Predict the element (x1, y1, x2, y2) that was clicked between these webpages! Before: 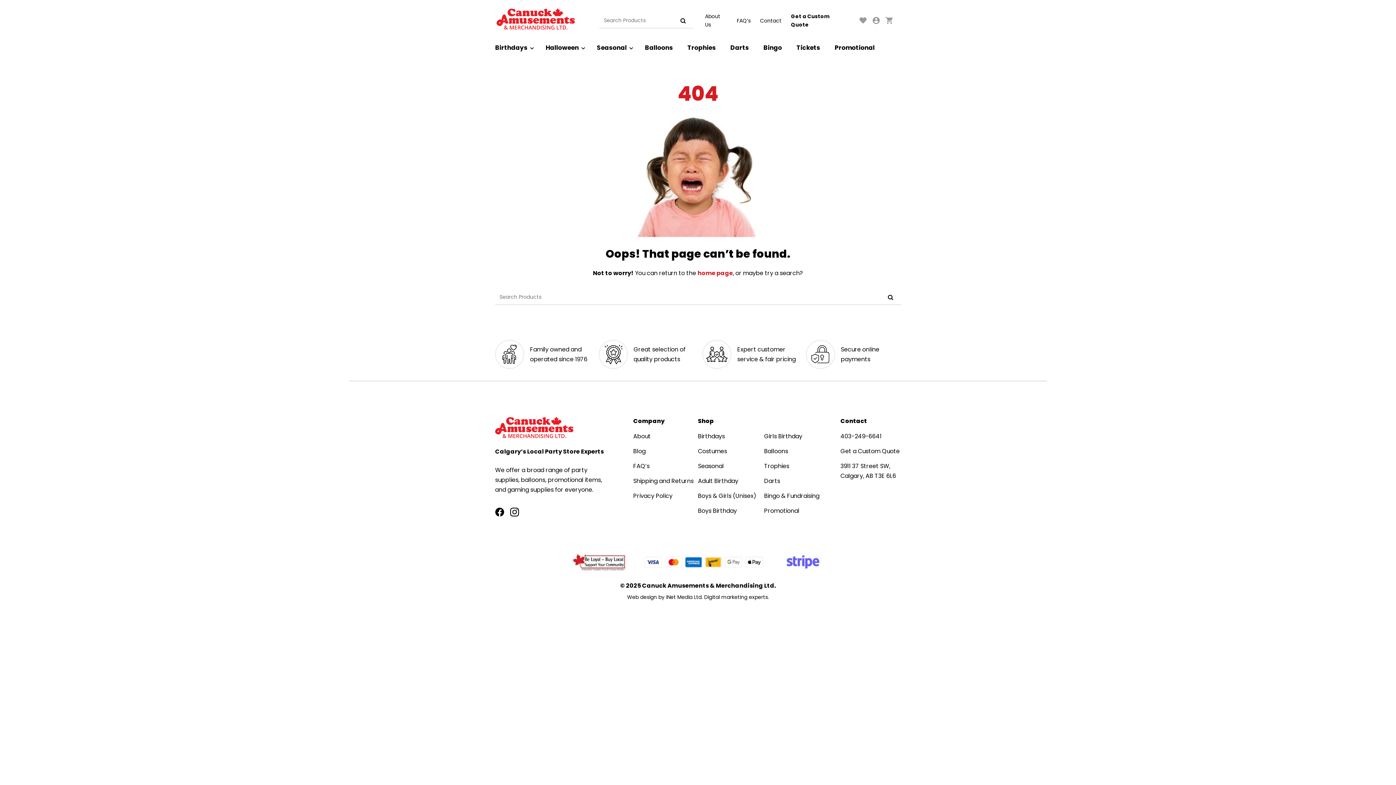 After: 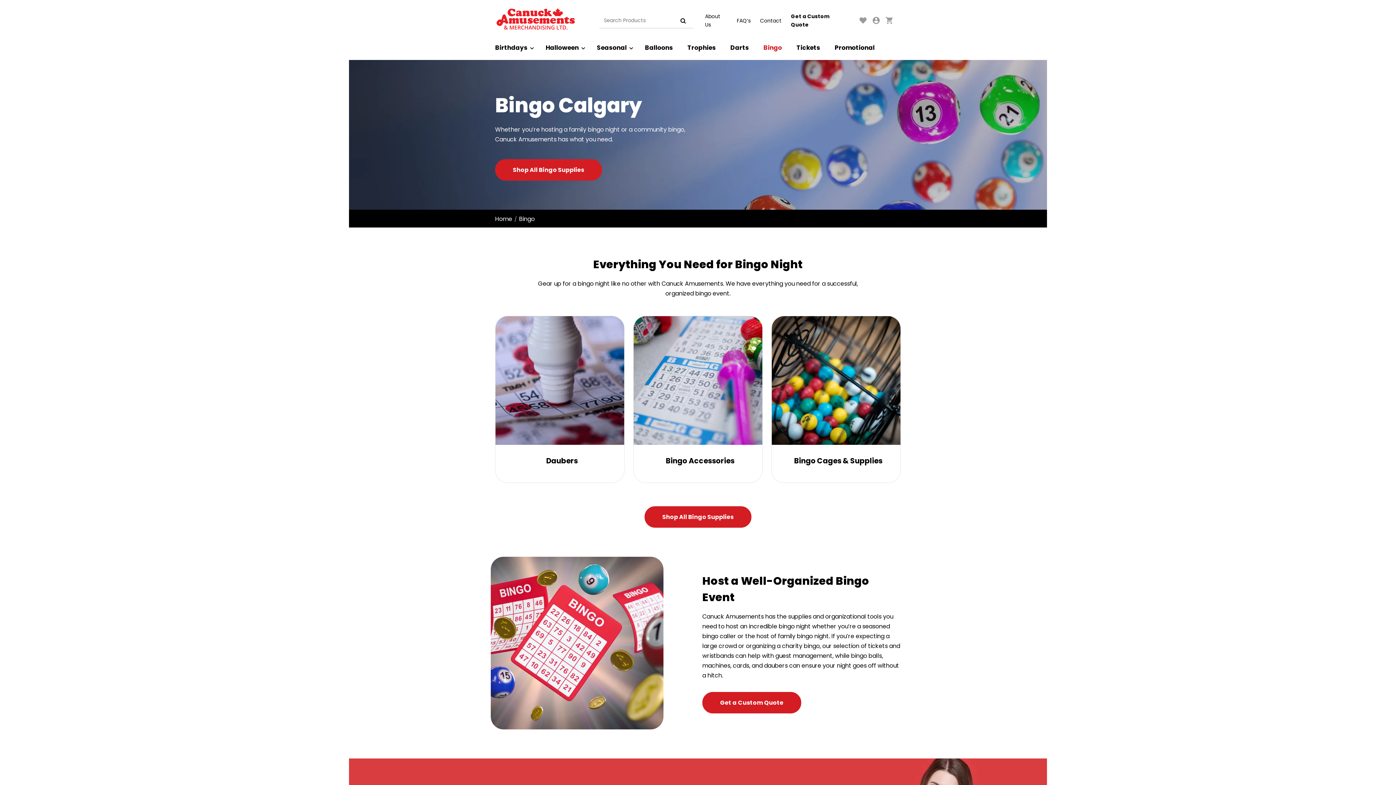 Action: bbox: (763, 43, 782, 52) label: Bingo